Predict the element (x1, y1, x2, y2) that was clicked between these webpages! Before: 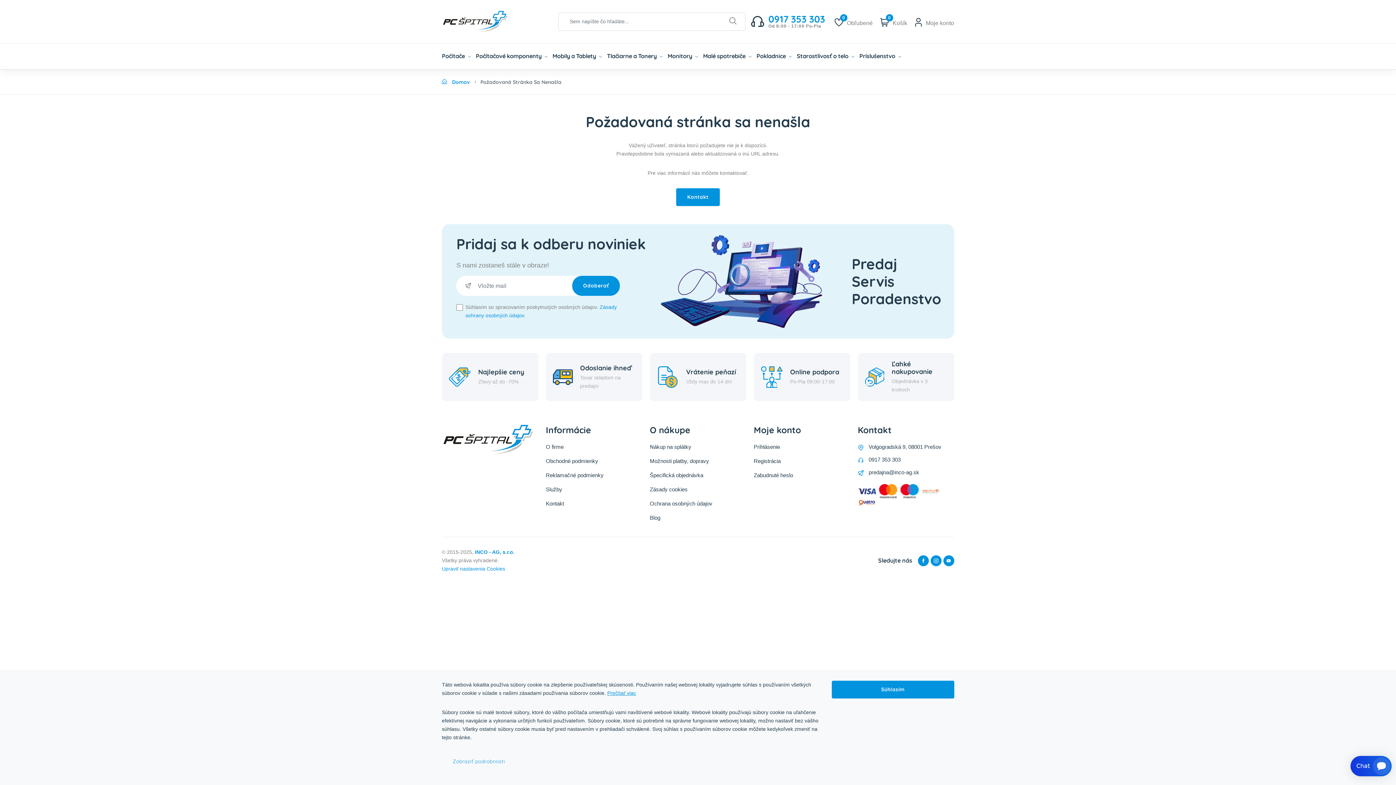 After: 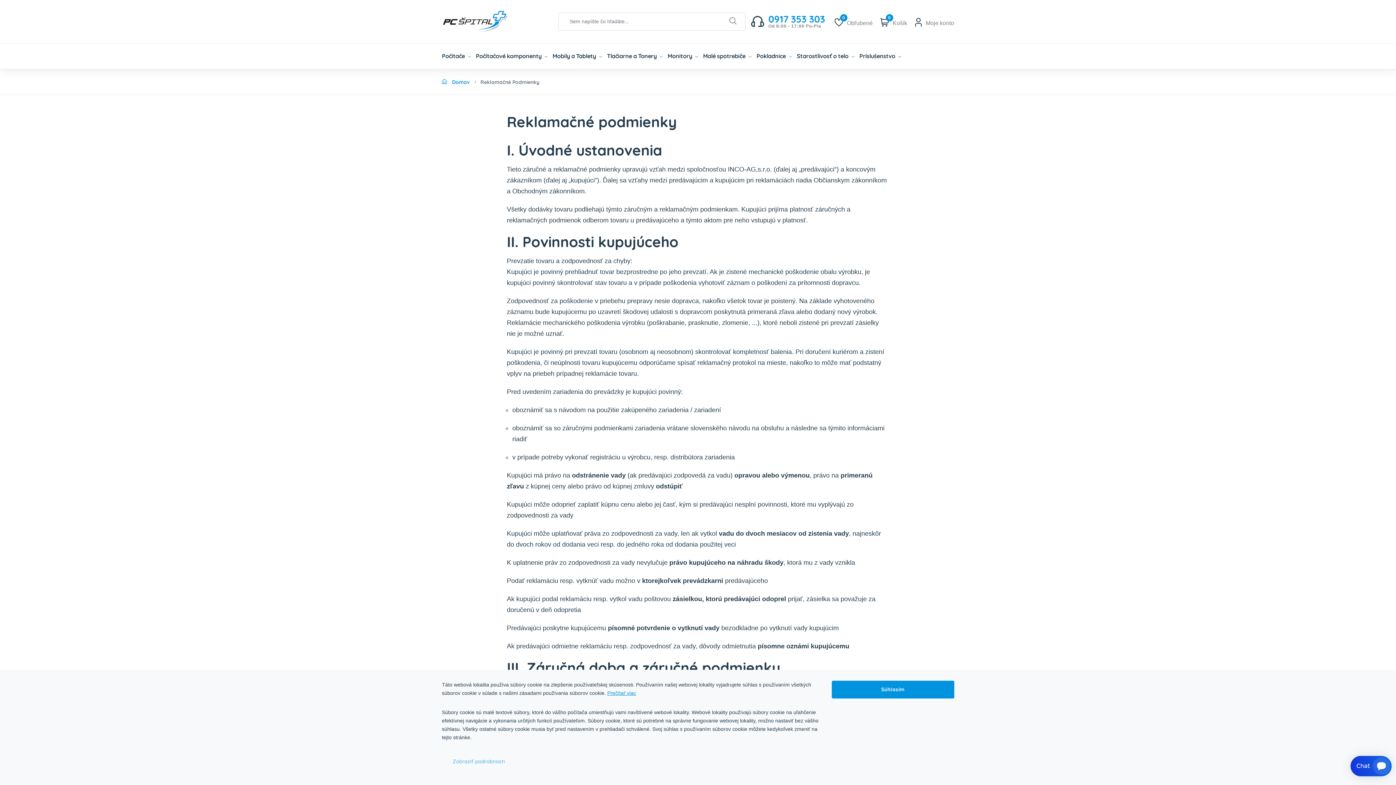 Action: bbox: (546, 471, 642, 480) label: Reklamačné podmienky